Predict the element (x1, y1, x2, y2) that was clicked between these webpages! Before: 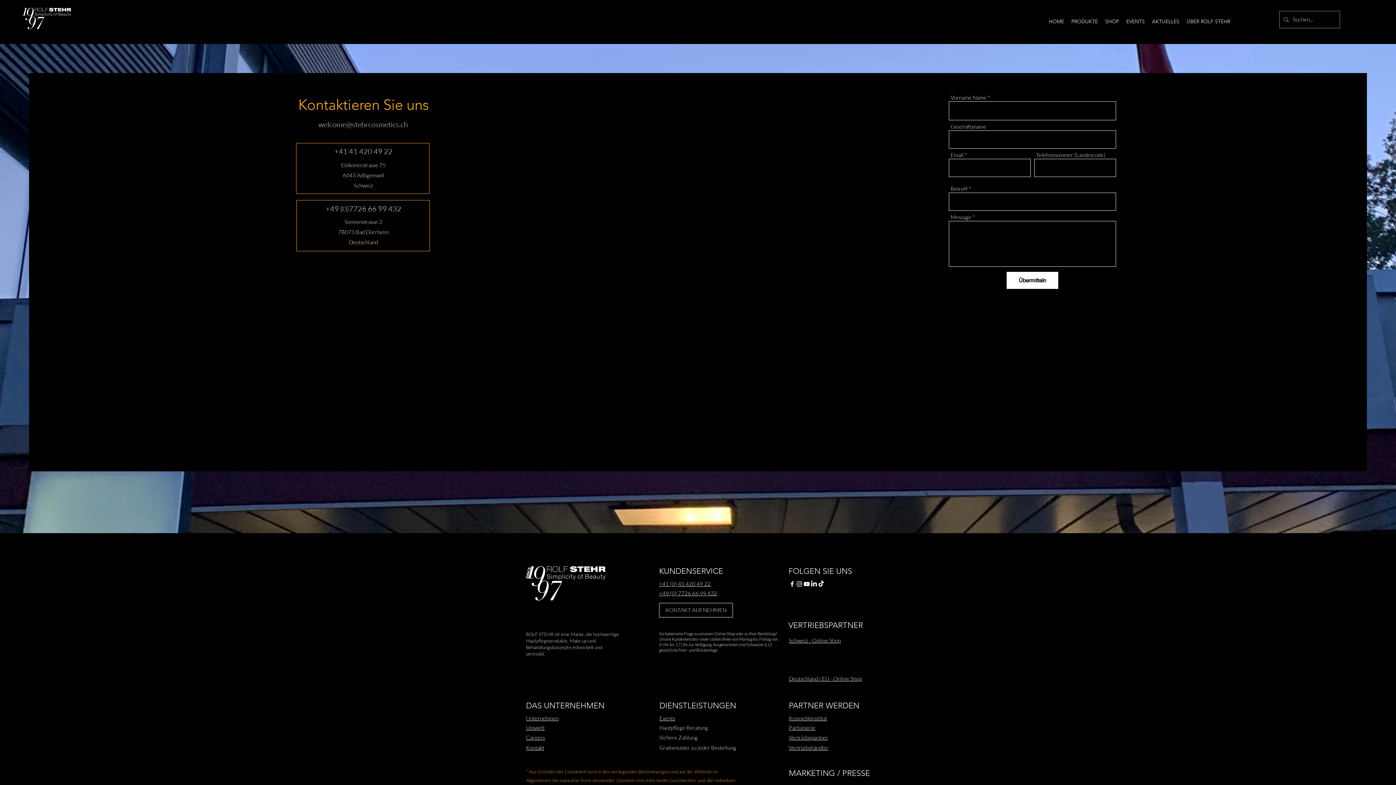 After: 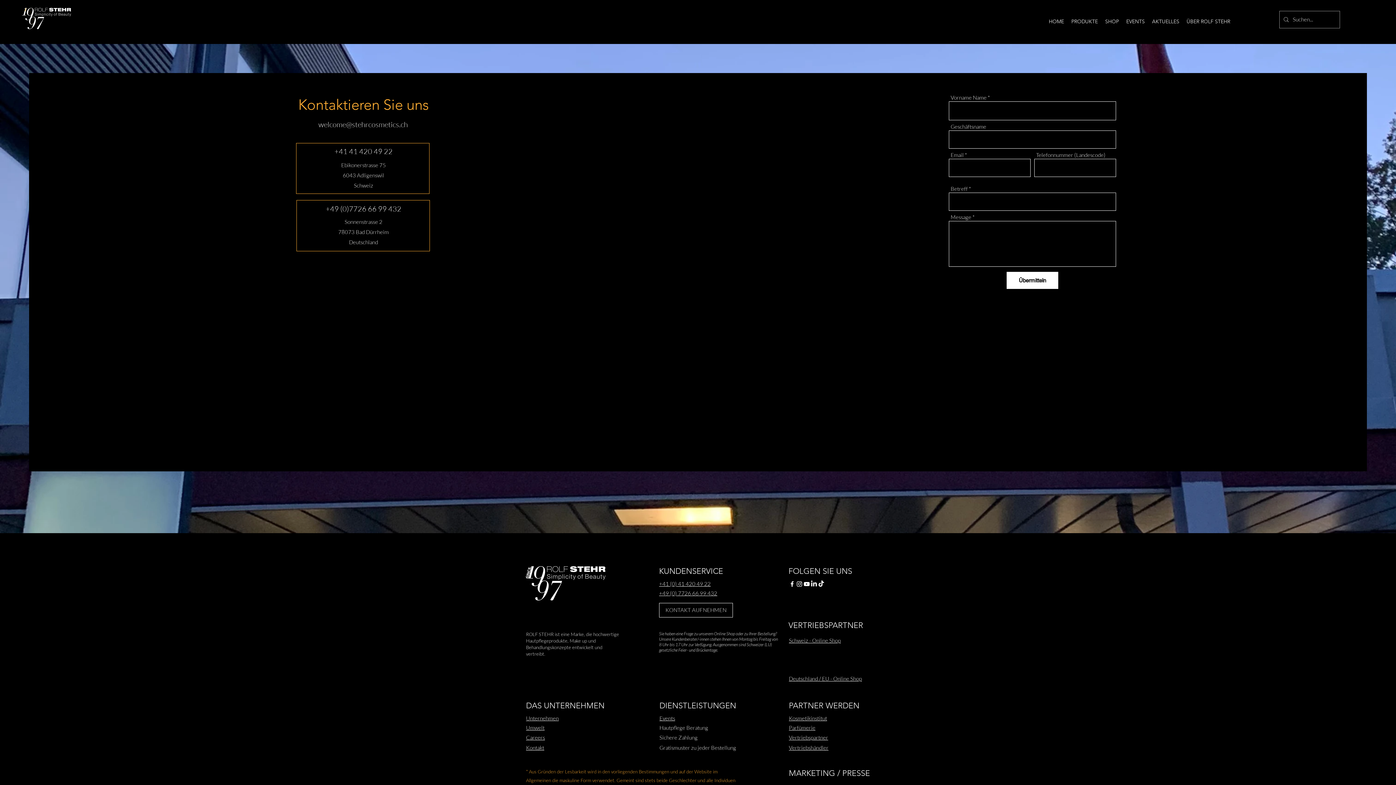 Action: bbox: (1068, 14, 1101, 28) label: PRODUKTE